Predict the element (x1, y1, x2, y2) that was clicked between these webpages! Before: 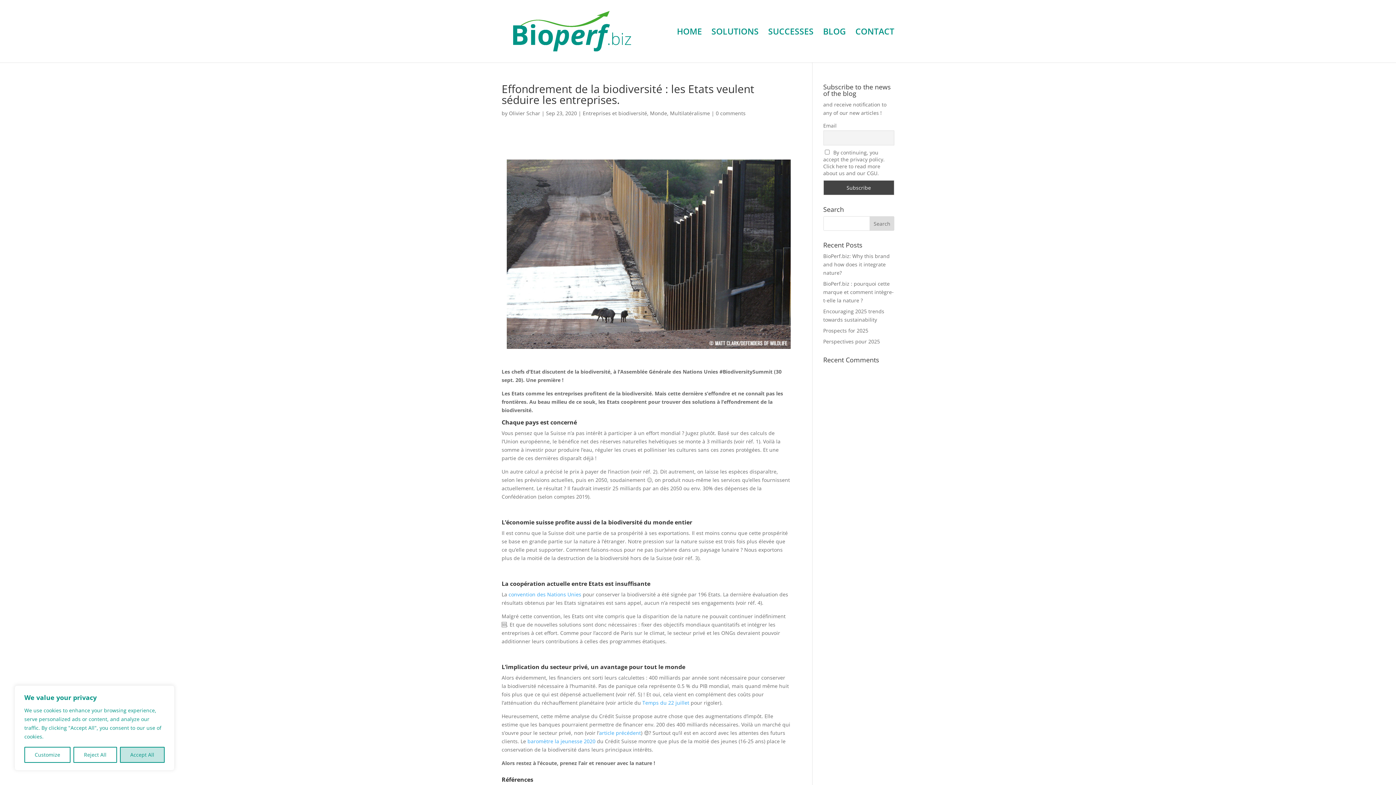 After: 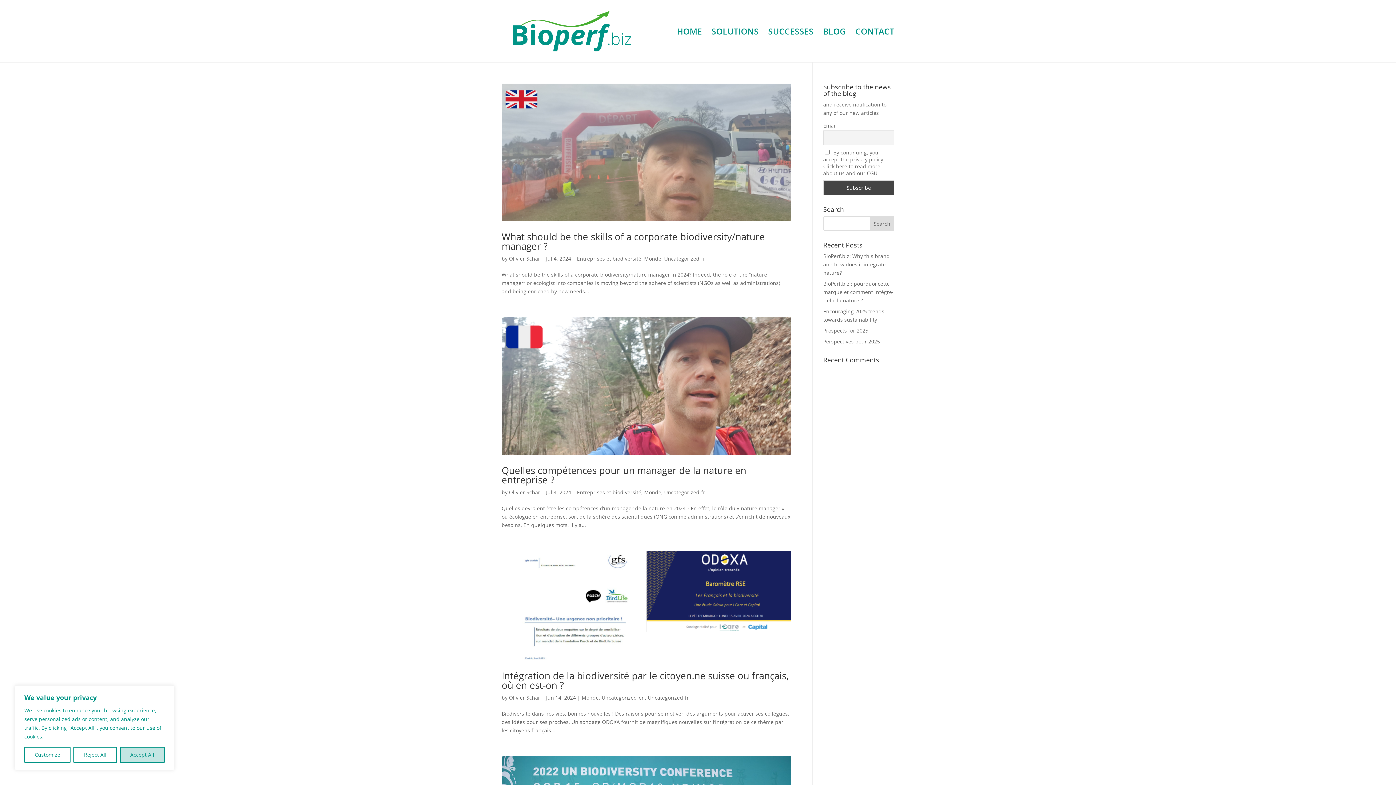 Action: label: Monde bbox: (650, 109, 667, 116)